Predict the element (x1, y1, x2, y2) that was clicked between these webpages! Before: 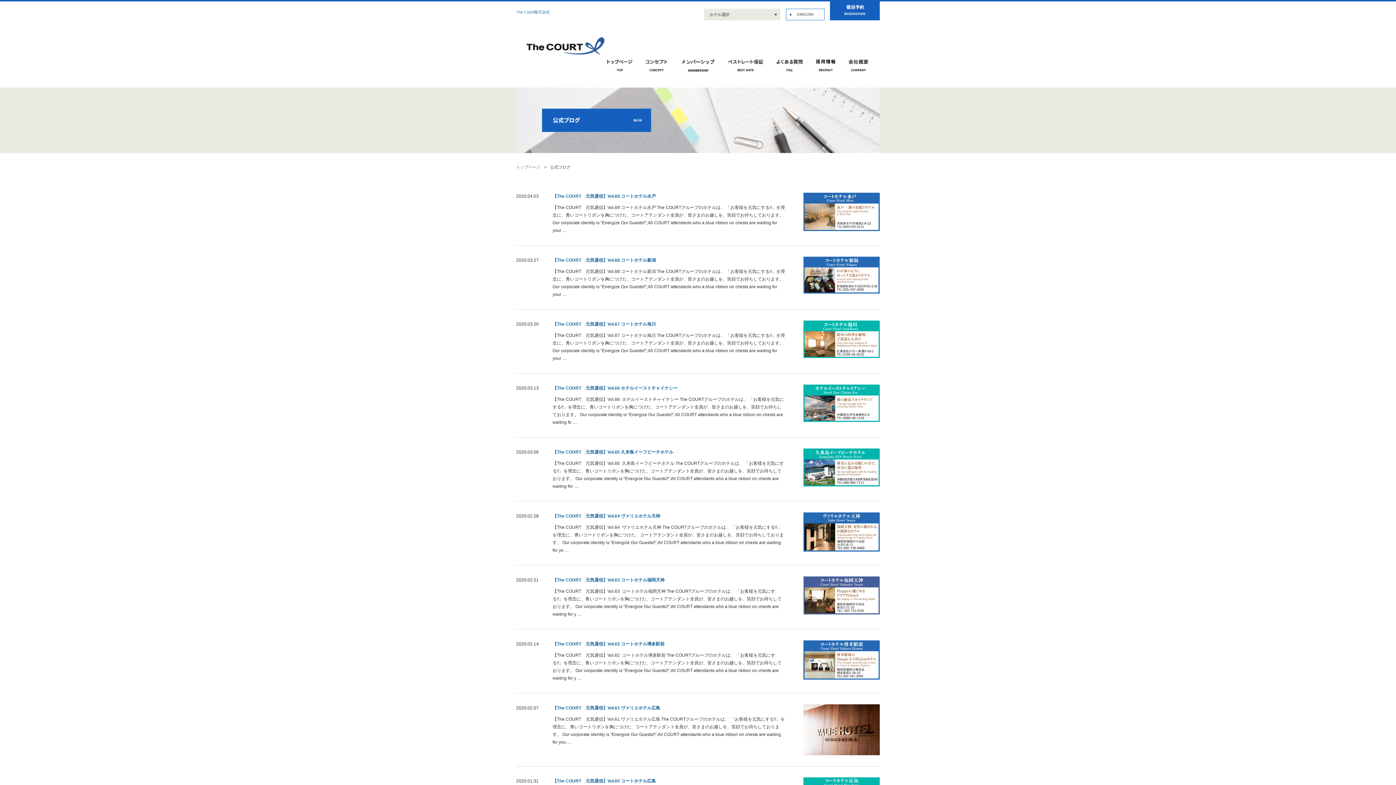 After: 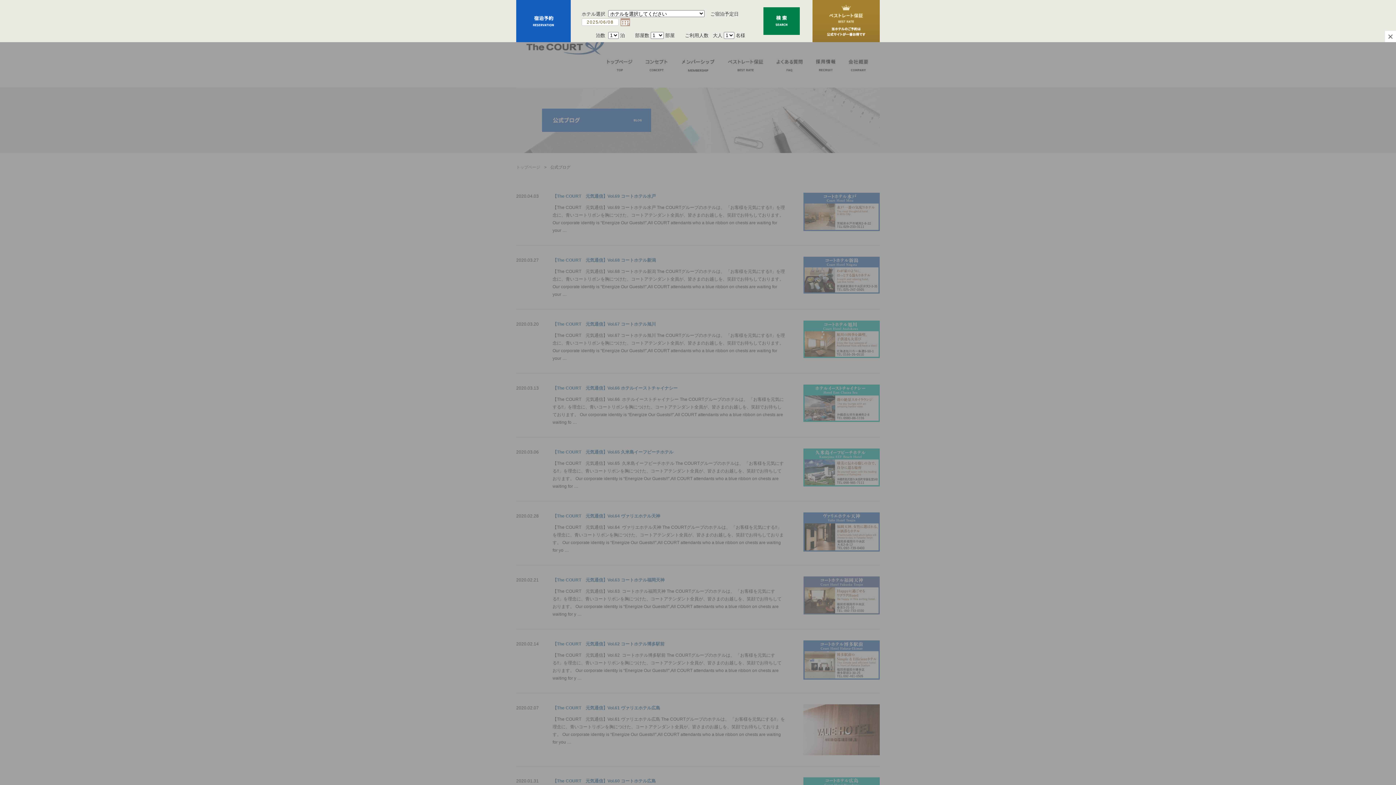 Action: bbox: (830, 0, 880, 21) label: 宿泊予約